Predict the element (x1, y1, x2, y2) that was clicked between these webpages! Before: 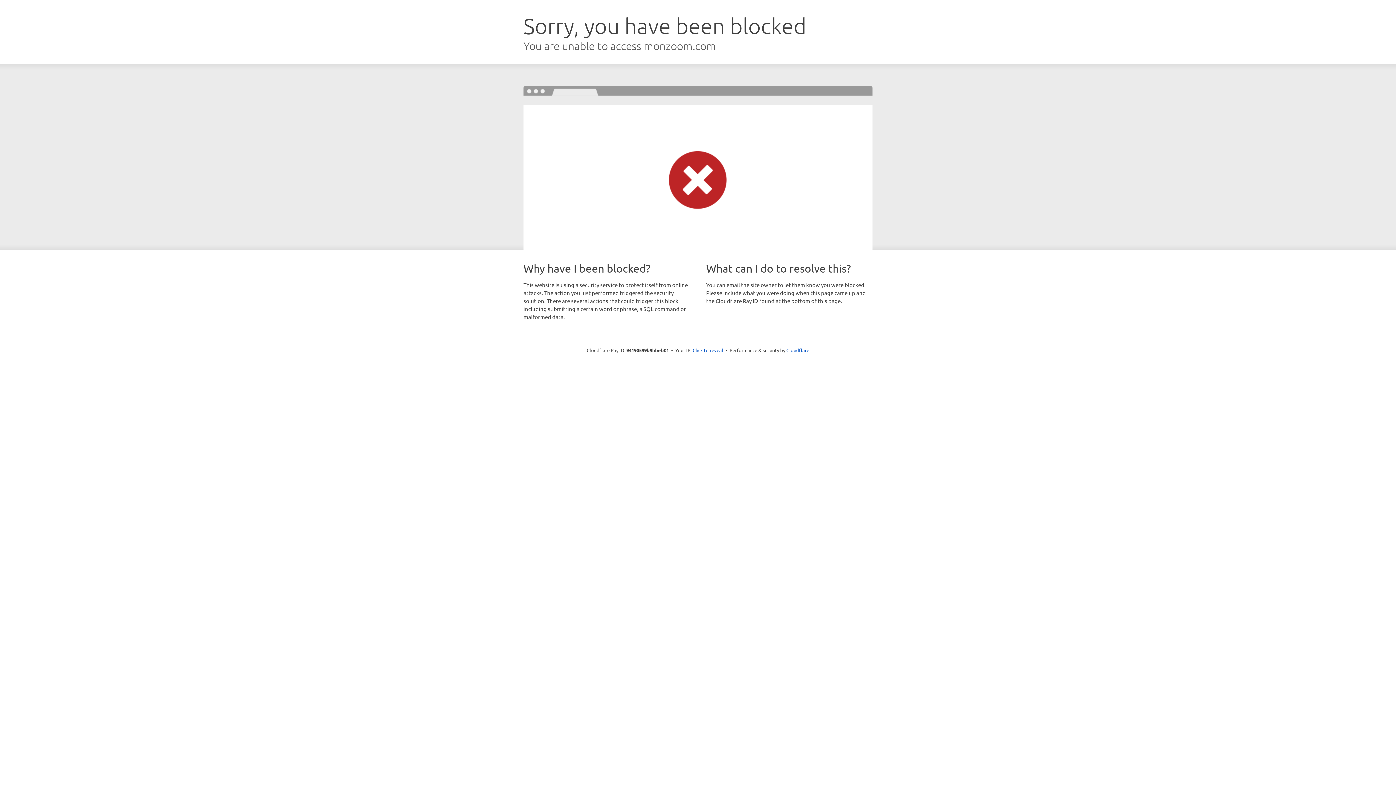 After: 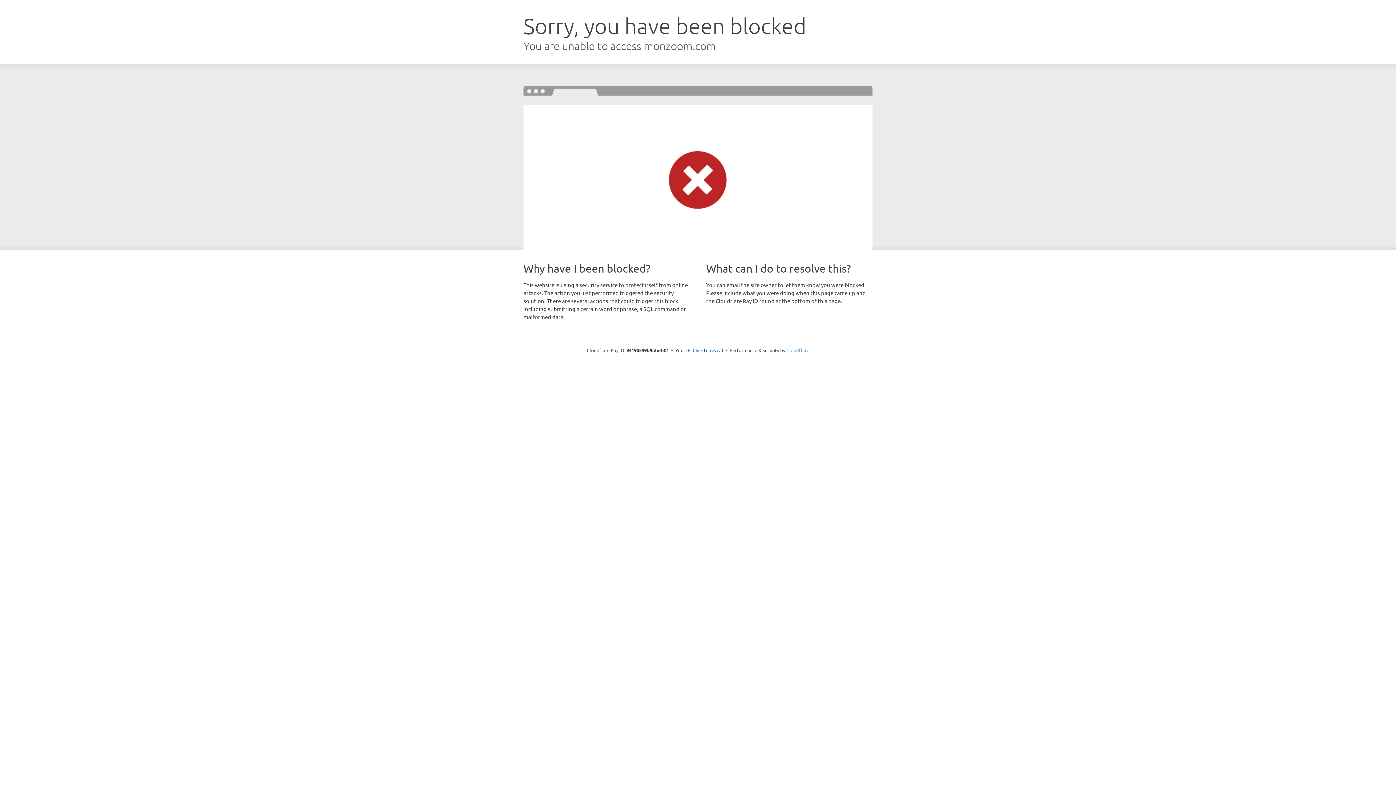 Action: label: Cloudflare bbox: (786, 347, 809, 353)